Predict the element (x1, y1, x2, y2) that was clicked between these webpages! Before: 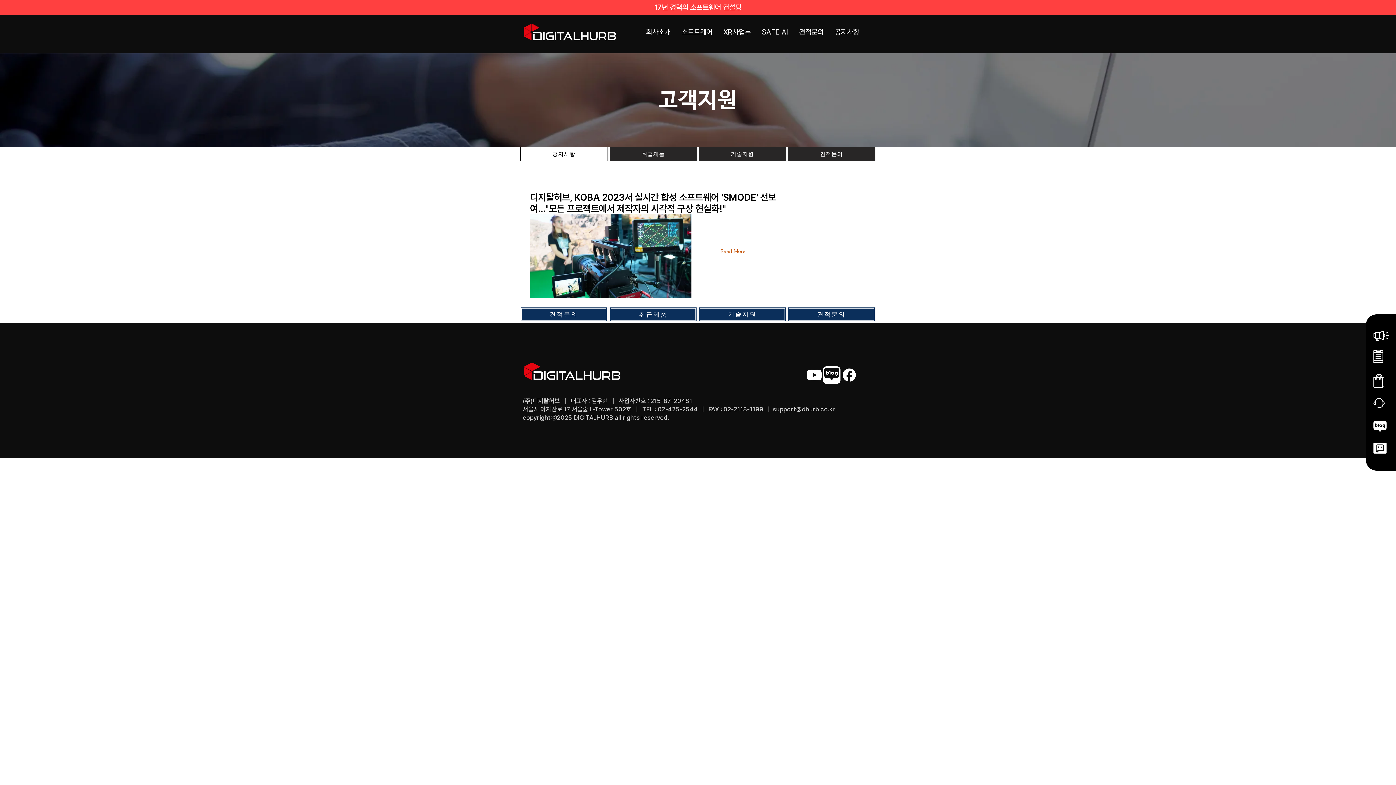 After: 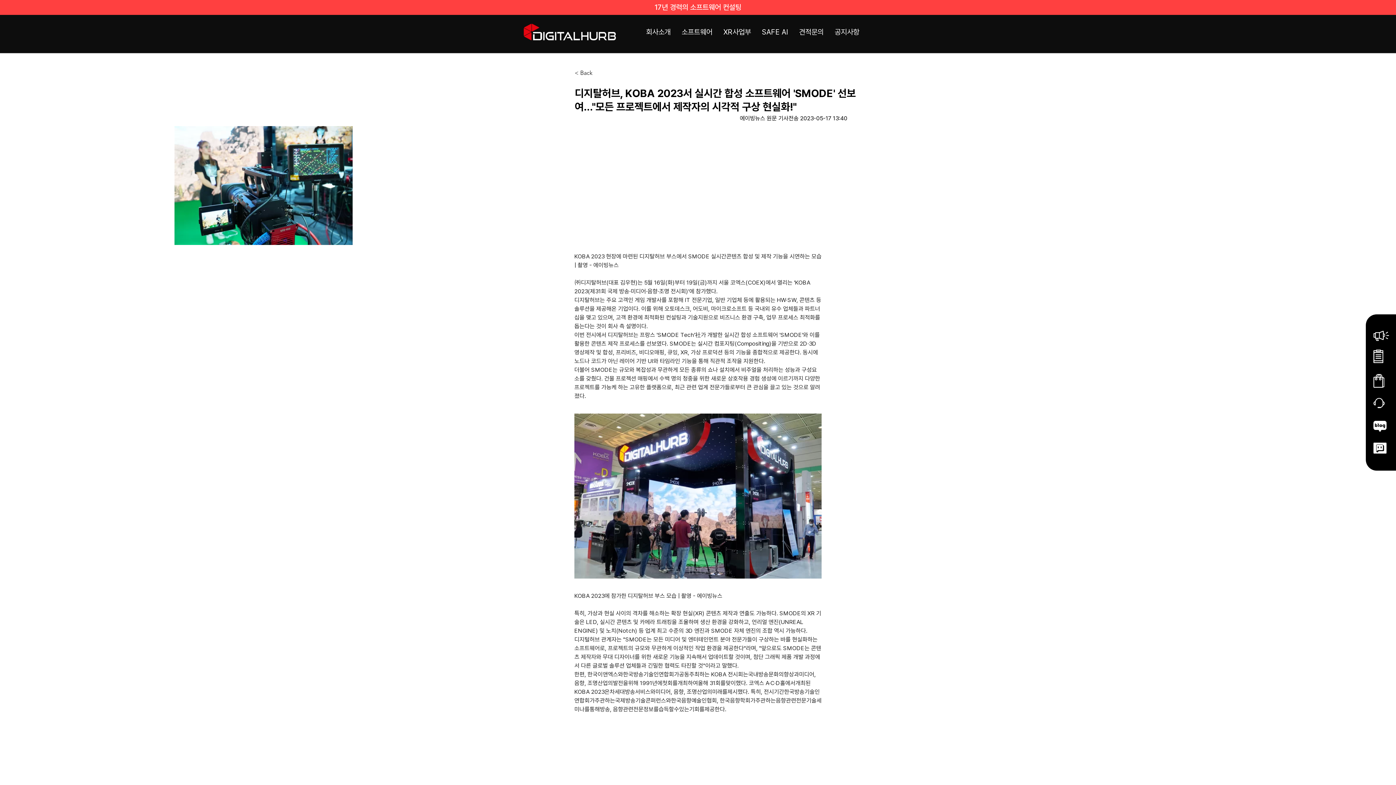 Action: label: Read More bbox: (720, 245, 749, 257)